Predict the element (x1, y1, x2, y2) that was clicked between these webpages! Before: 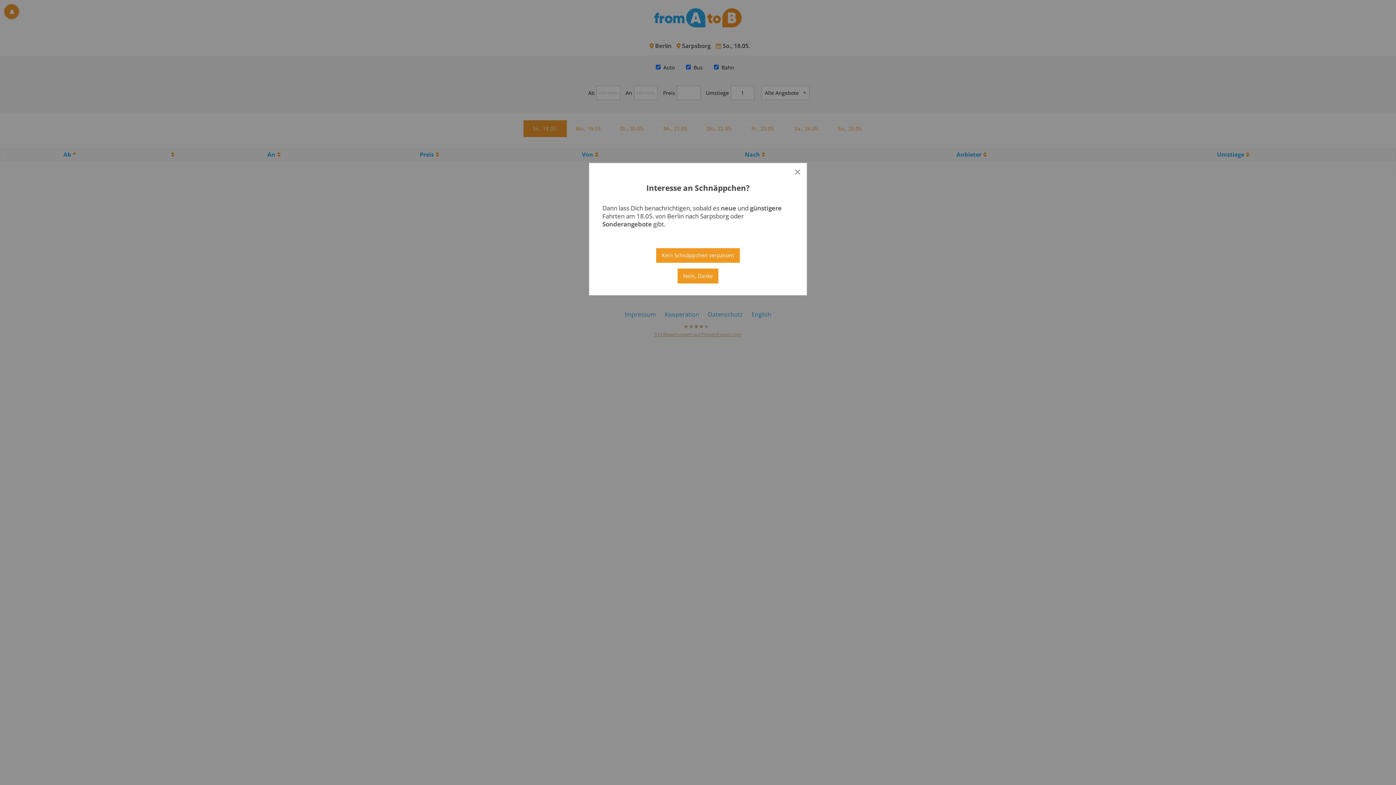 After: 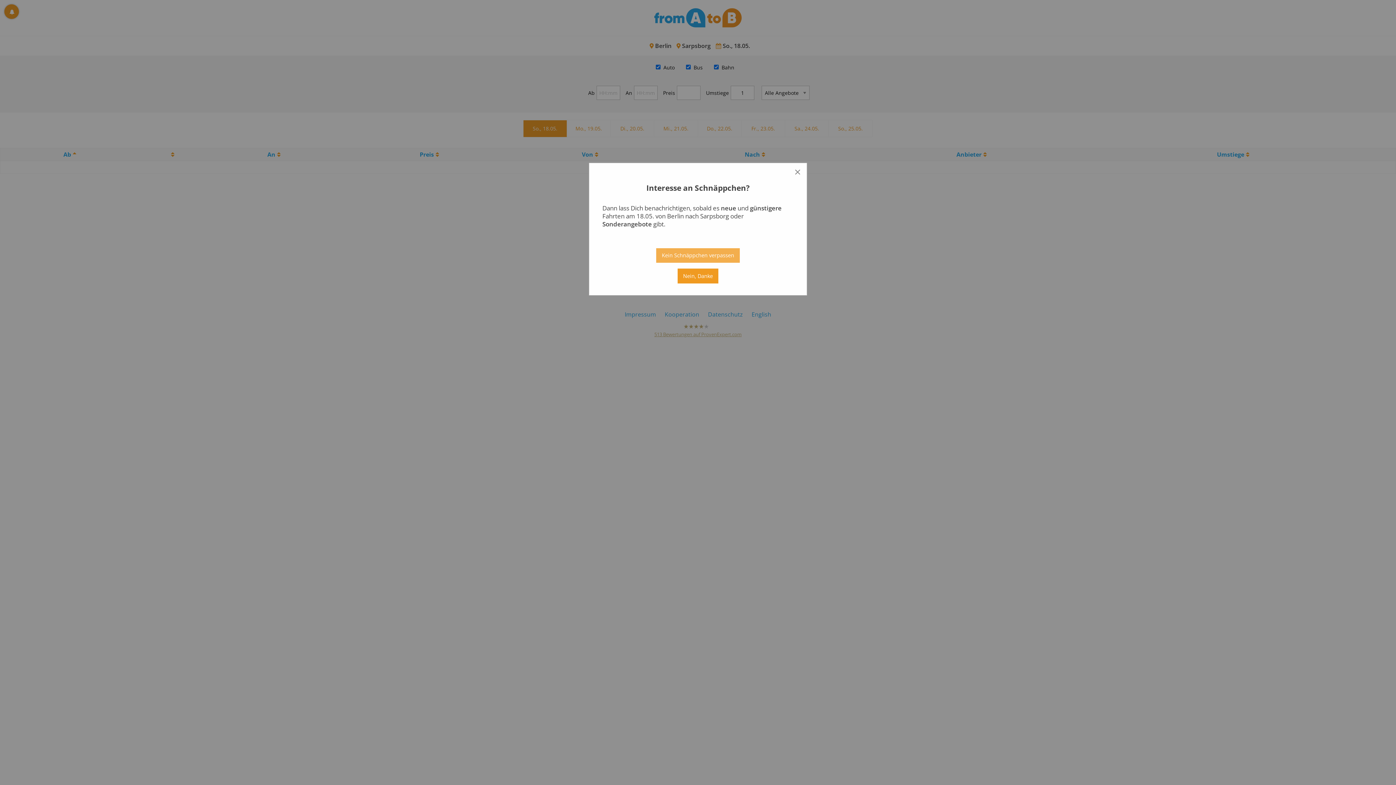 Action: bbox: (656, 248, 739, 263) label: Kein Schnäppchen verpassen